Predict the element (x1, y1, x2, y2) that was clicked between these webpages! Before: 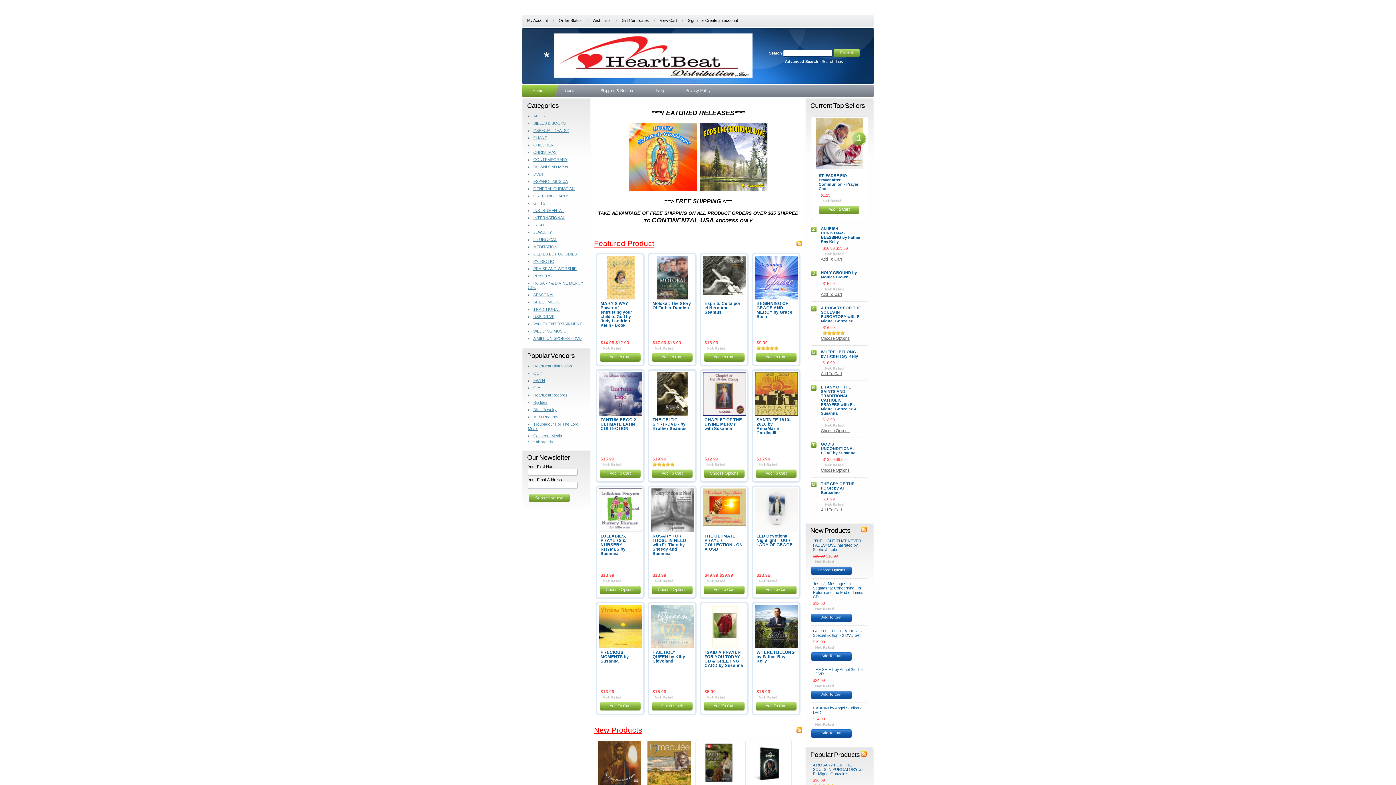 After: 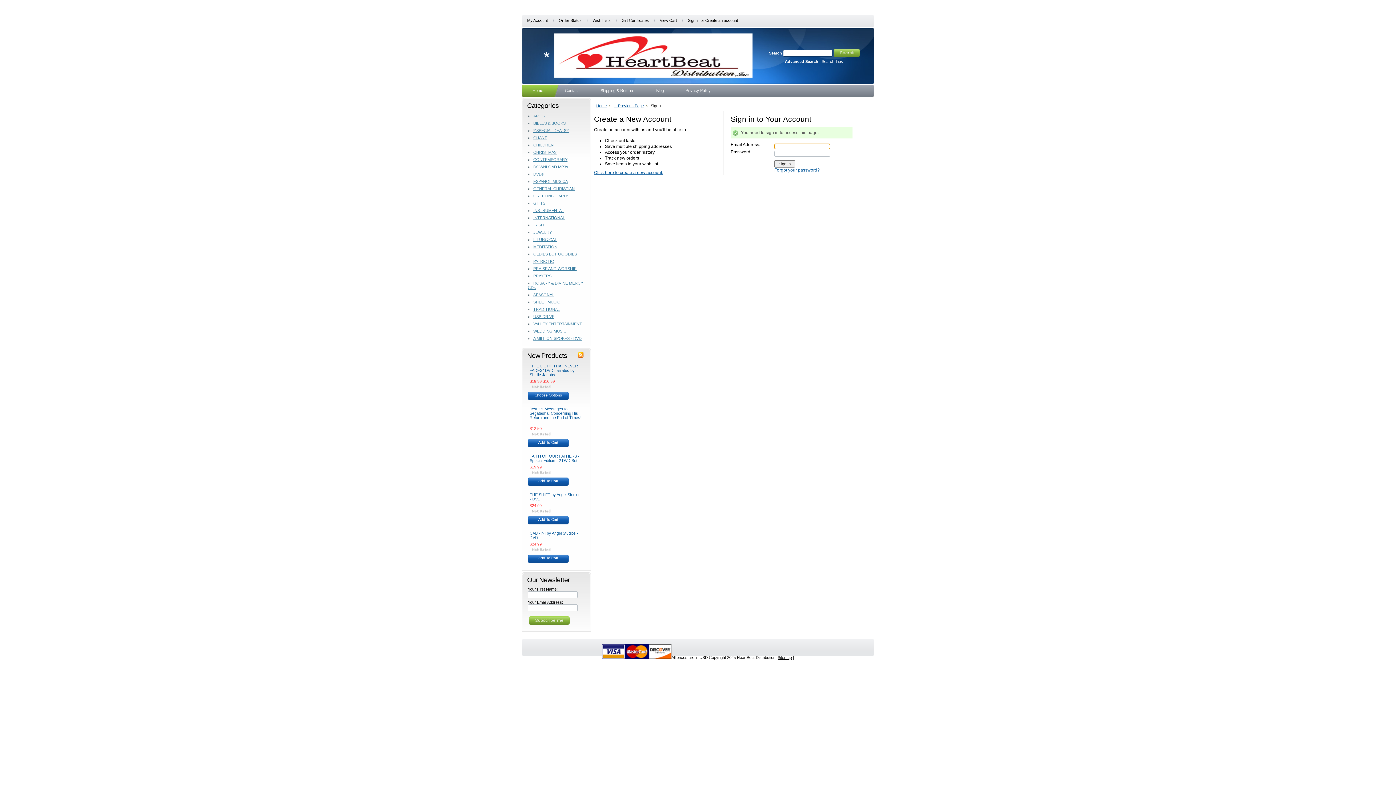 Action: bbox: (521, 18, 553, 22) label: My Account